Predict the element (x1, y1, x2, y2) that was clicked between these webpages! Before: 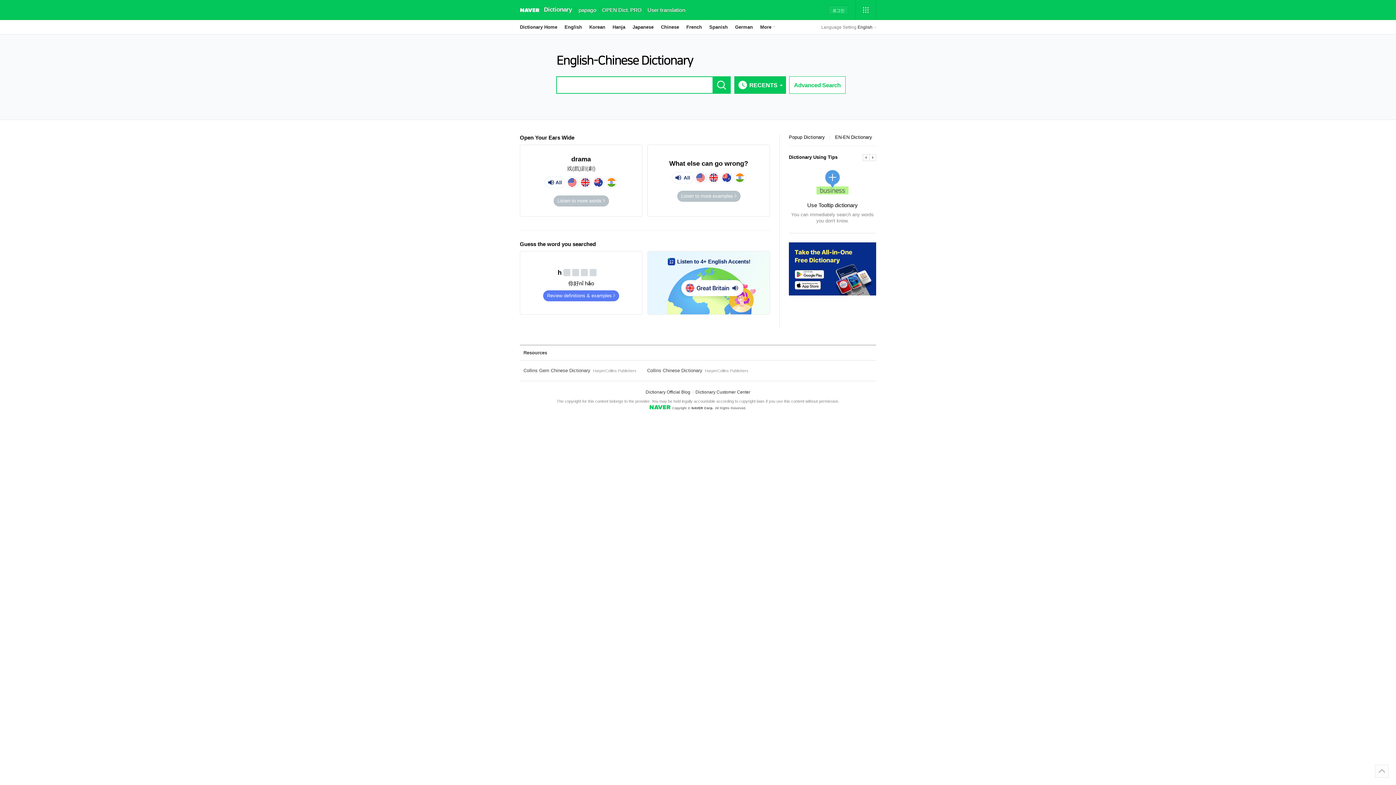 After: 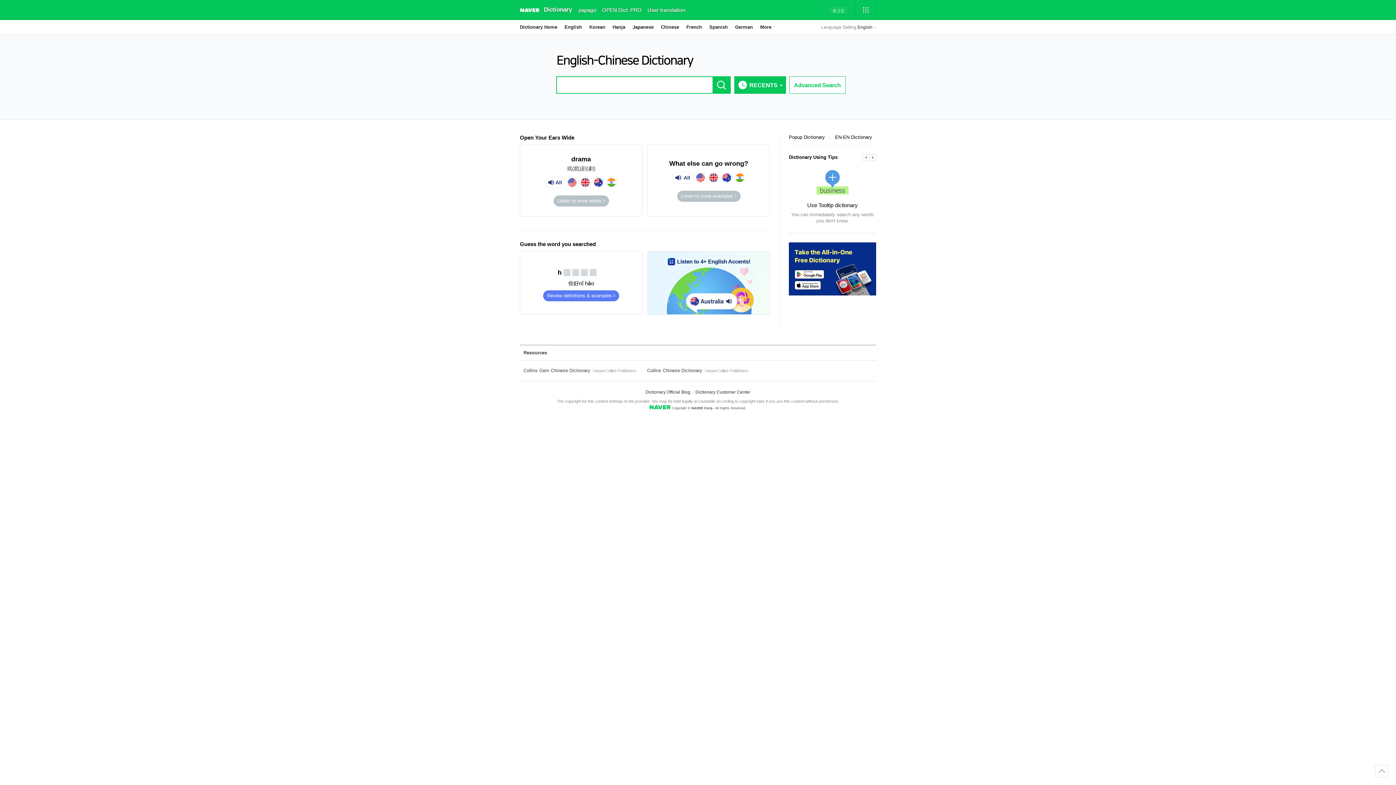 Action: label: Use Tooltip dictionary
You can immediately search any words
you don't know. bbox: (789, 164, 876, 223)